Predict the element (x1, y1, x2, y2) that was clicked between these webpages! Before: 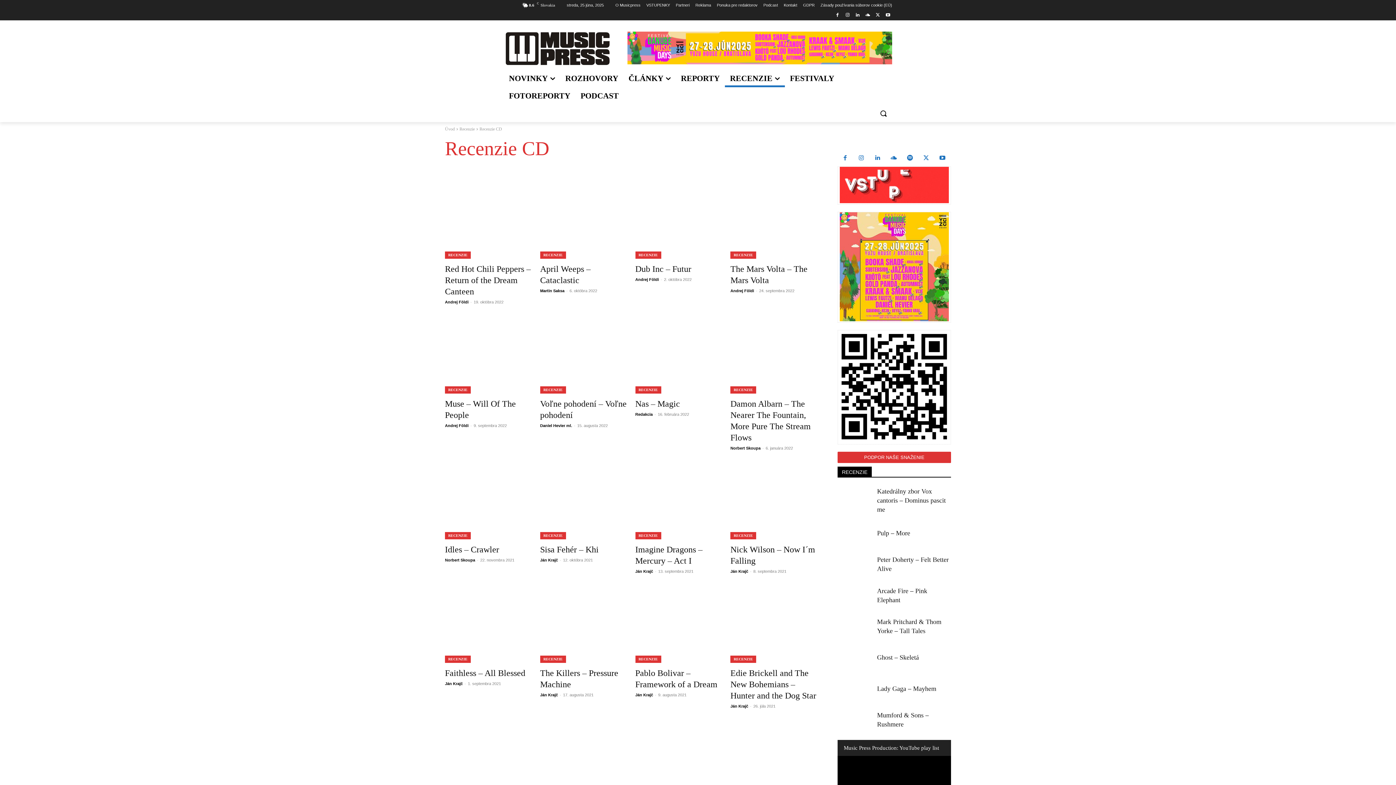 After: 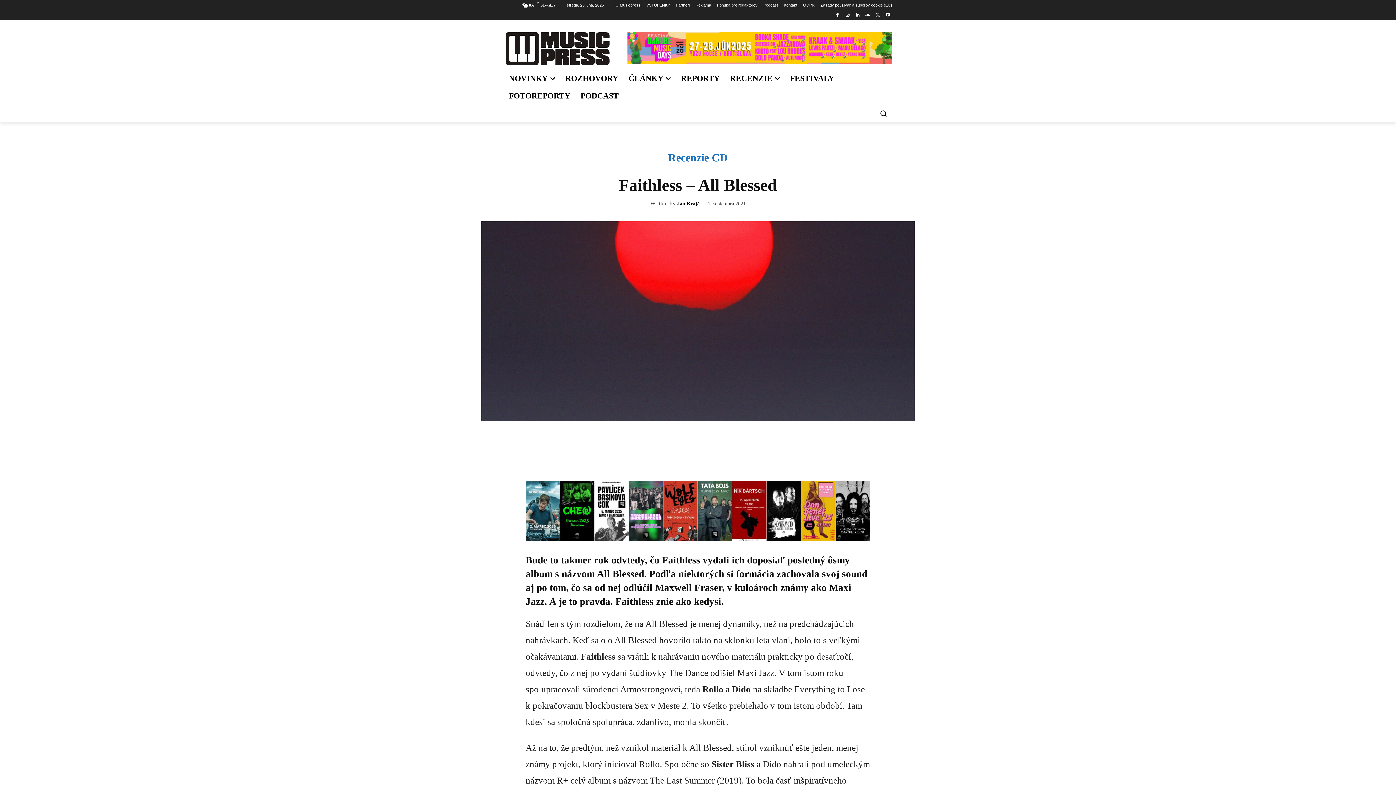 Action: bbox: (445, 668, 525, 678) label: Faithless – All Blessed